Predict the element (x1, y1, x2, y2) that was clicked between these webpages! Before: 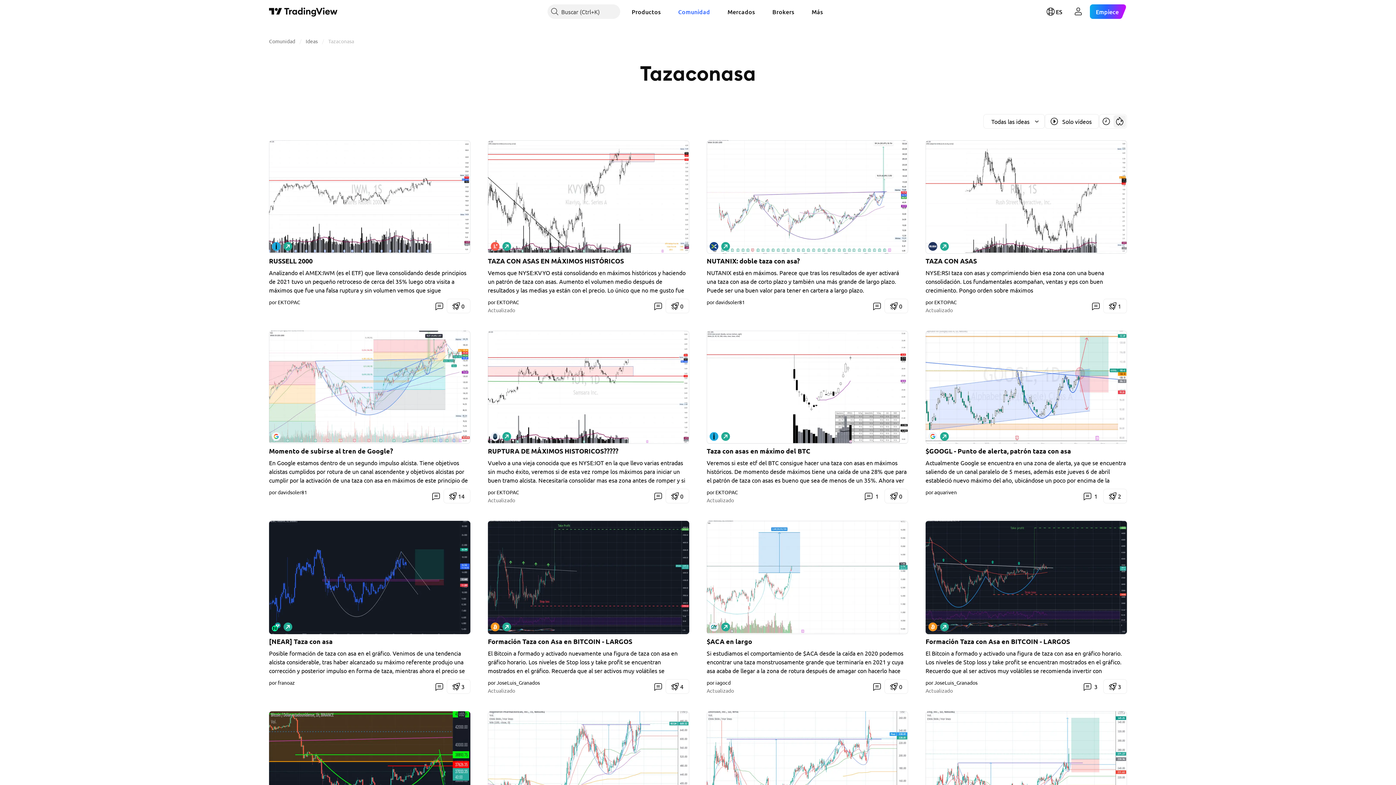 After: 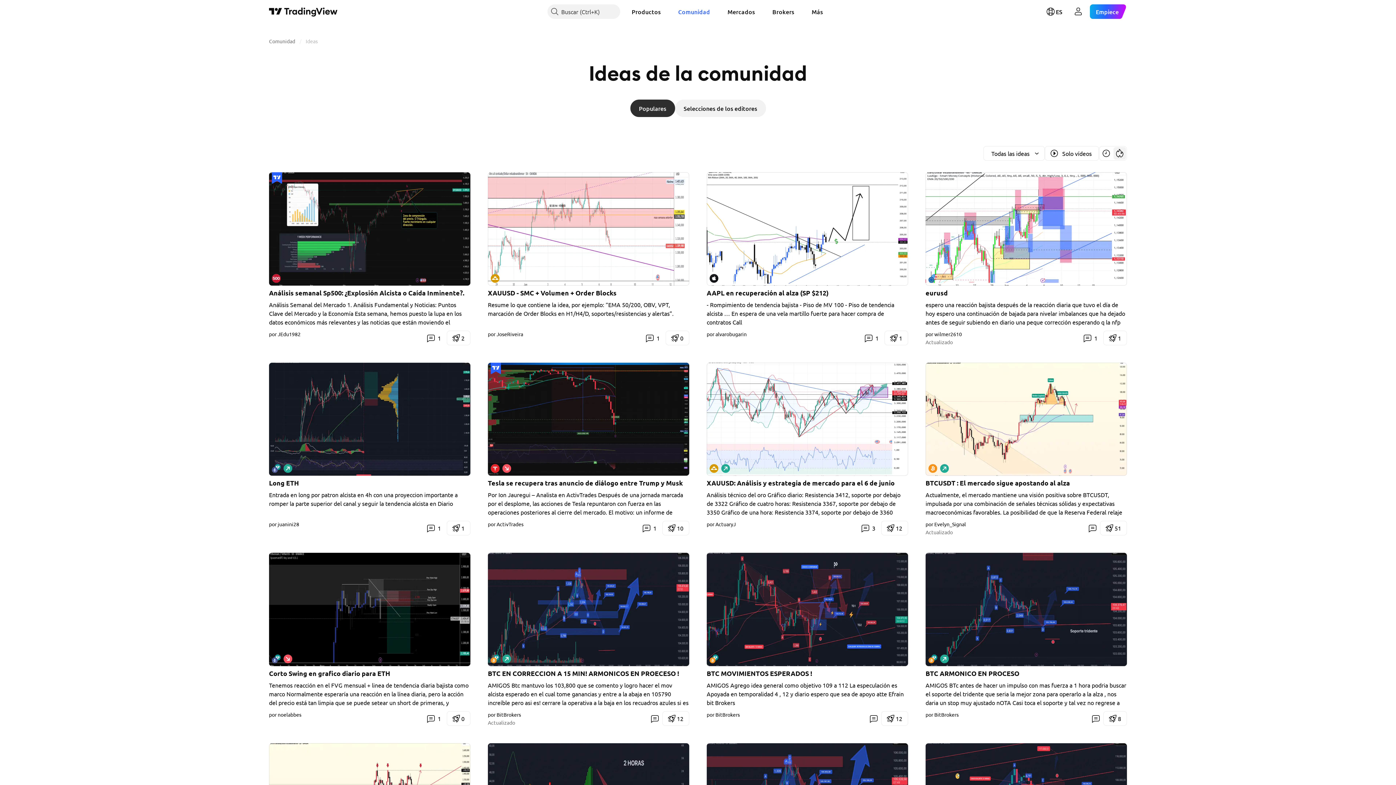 Action: label: Comunidad bbox: (672, 4, 716, 18)